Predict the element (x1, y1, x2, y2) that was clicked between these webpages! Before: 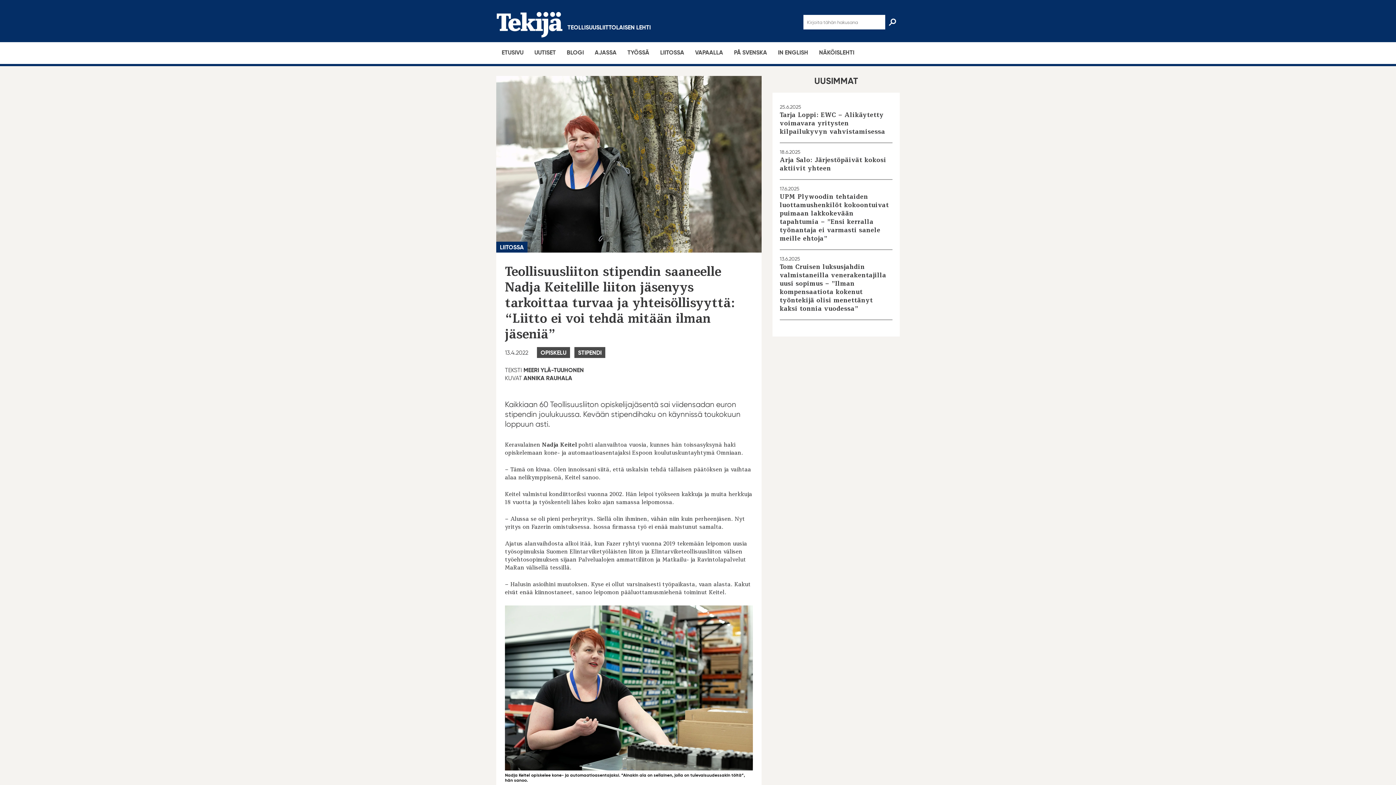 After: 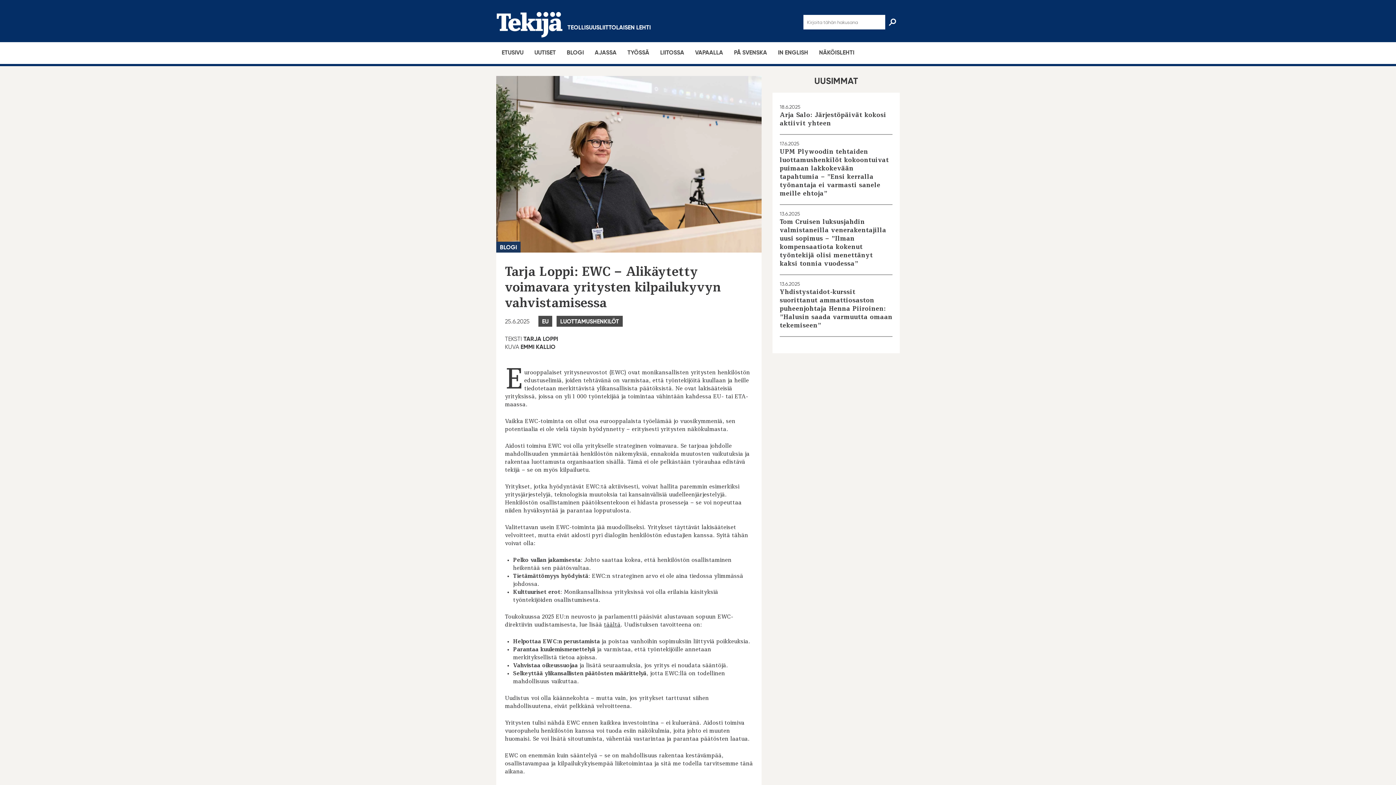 Action: bbox: (780, 112, 885, 135) label: Tarja Loppi: EWC – Alikäytetty voimavara yritysten kilpailukyvyn vahvistamisessa